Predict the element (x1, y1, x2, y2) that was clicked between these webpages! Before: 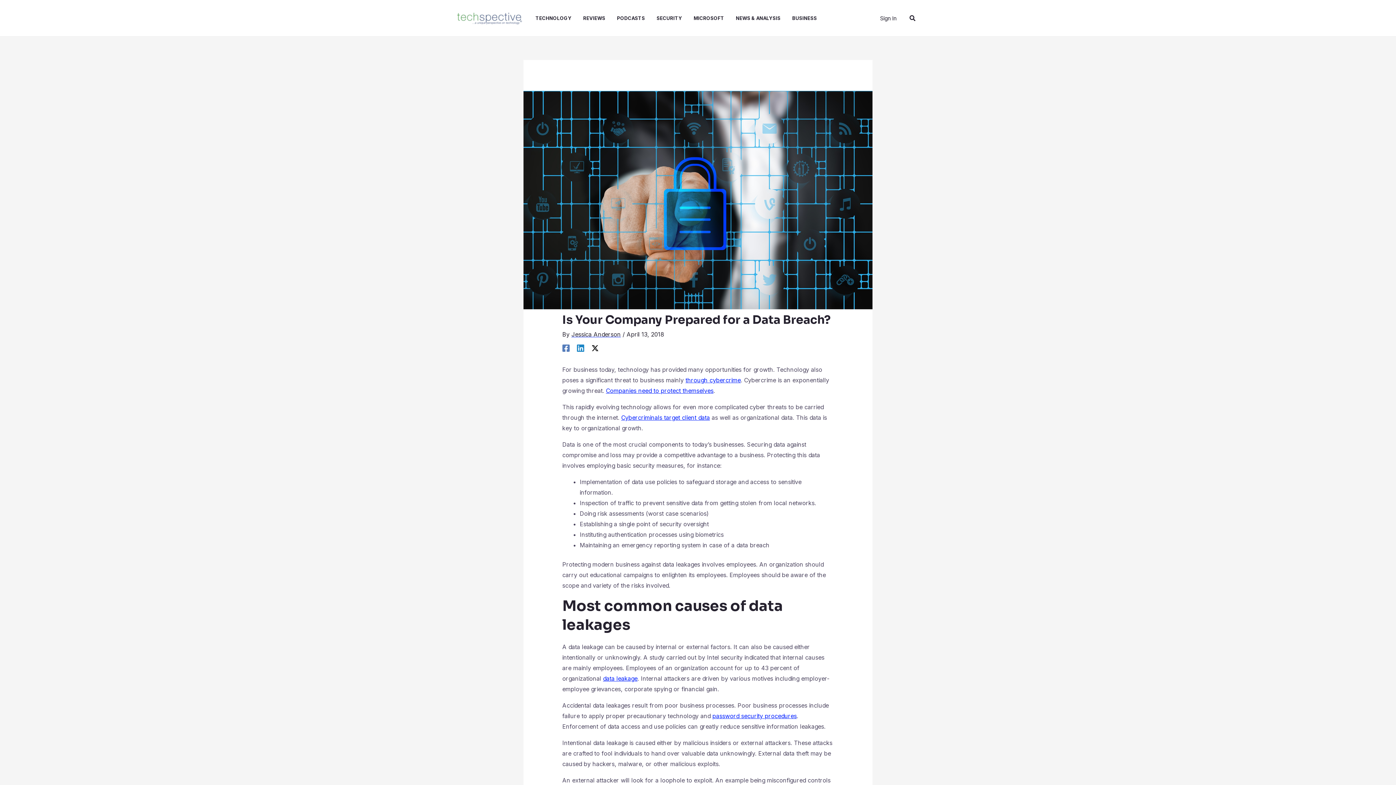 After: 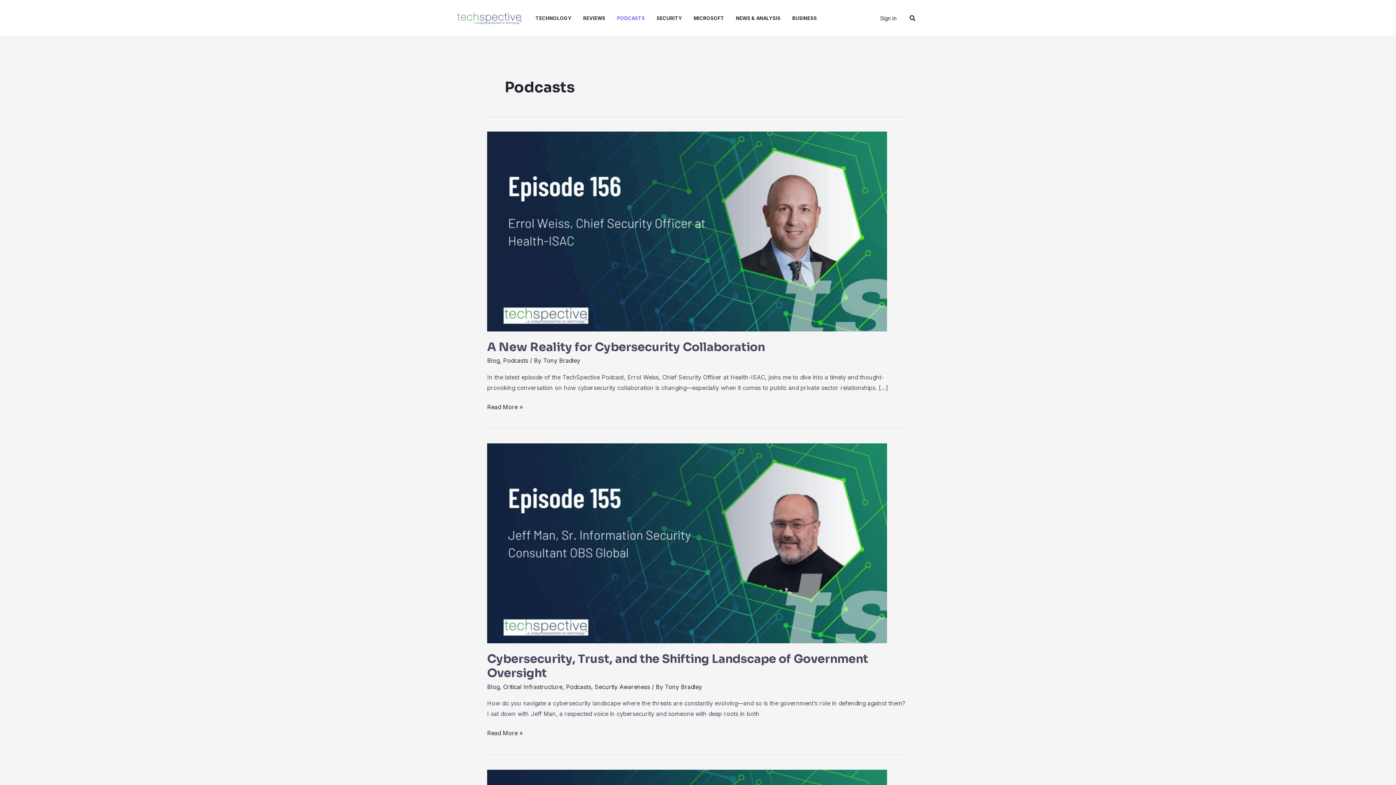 Action: bbox: (617, 20, 656, 57) label: PODCASTS